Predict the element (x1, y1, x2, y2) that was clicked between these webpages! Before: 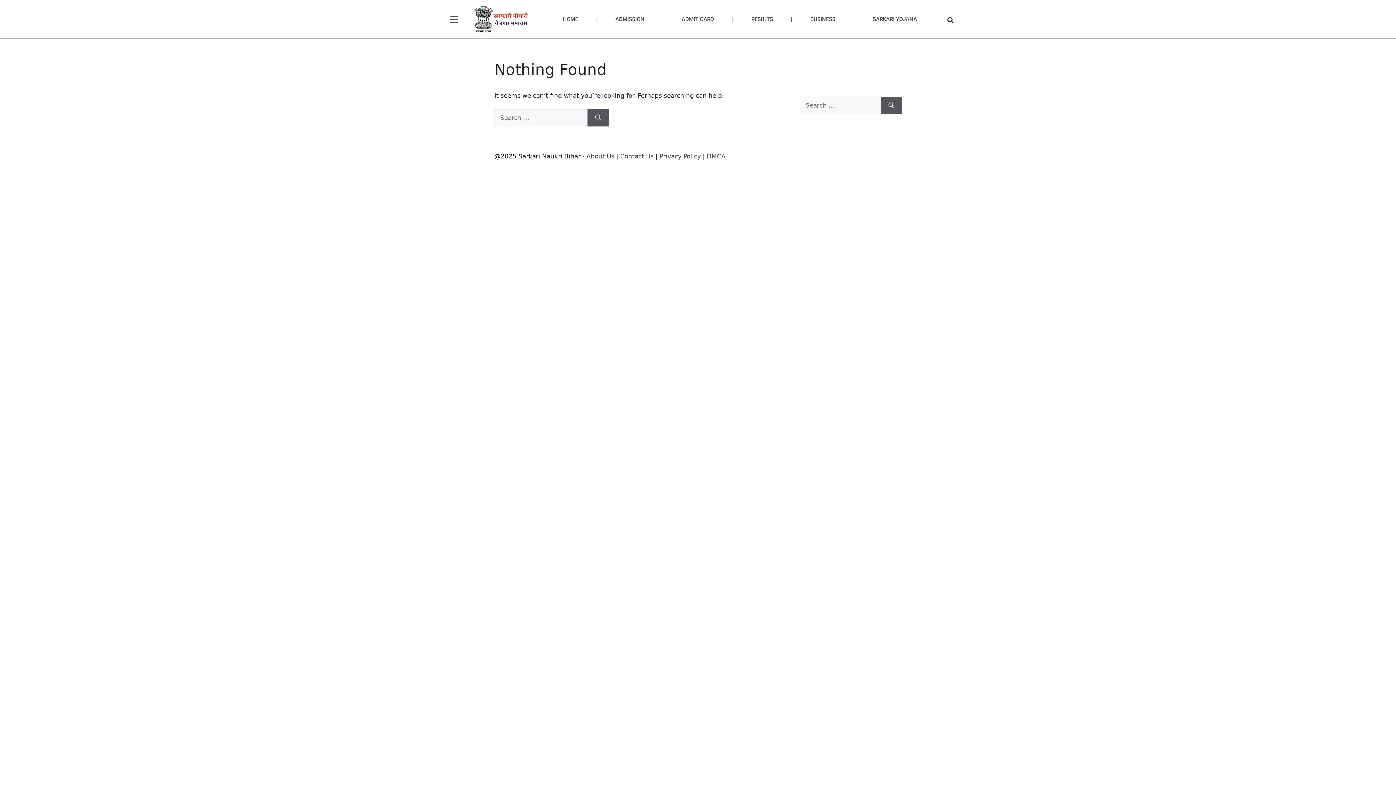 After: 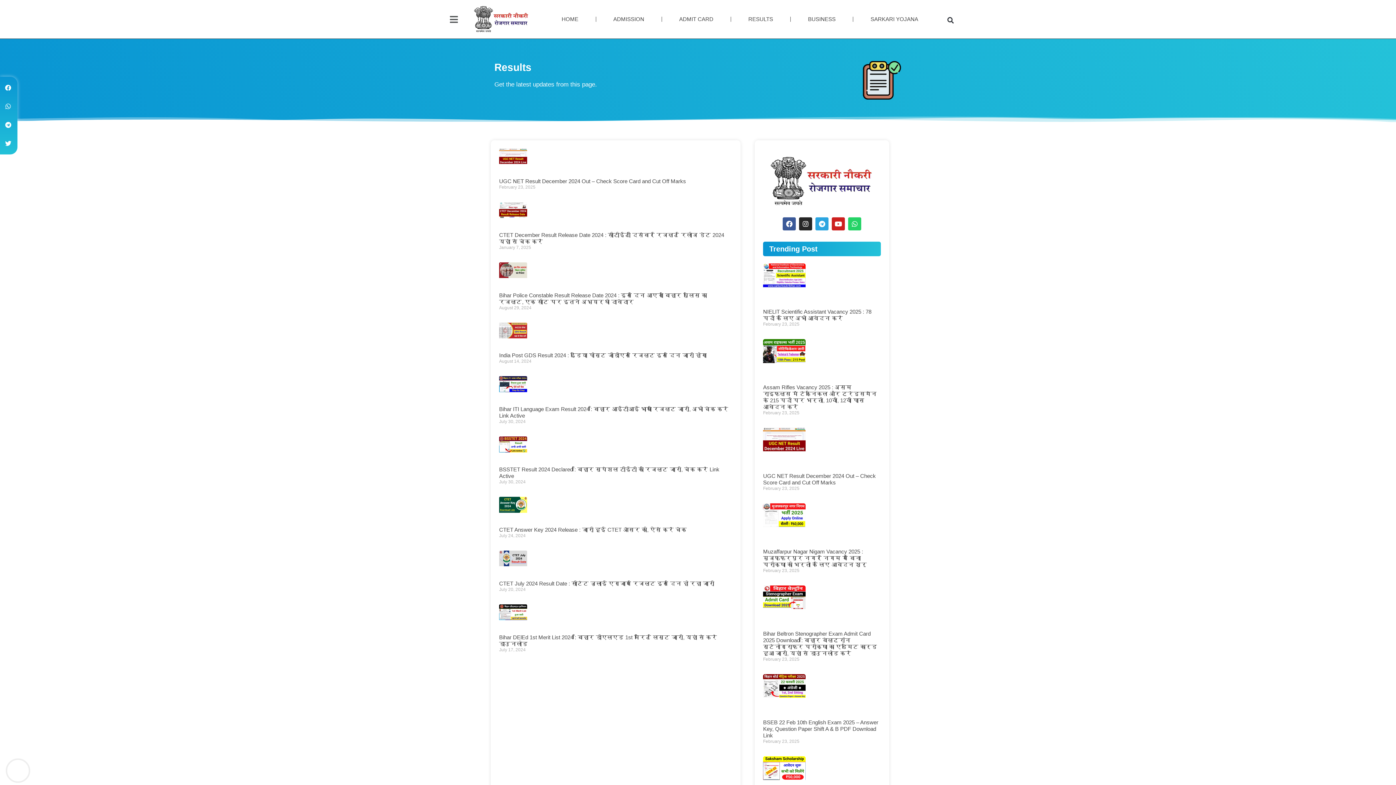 Action: label: RESULTS bbox: (733, 10, 791, 27)